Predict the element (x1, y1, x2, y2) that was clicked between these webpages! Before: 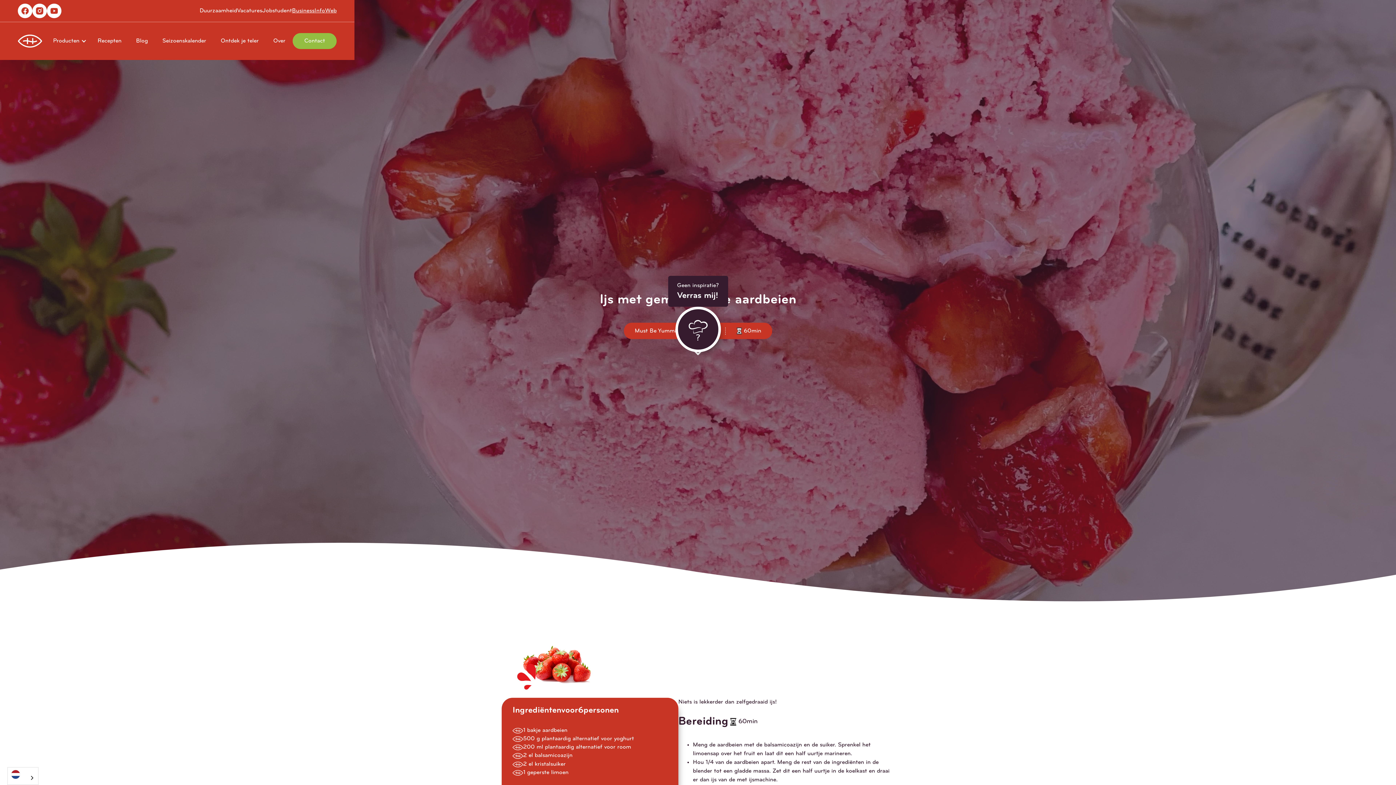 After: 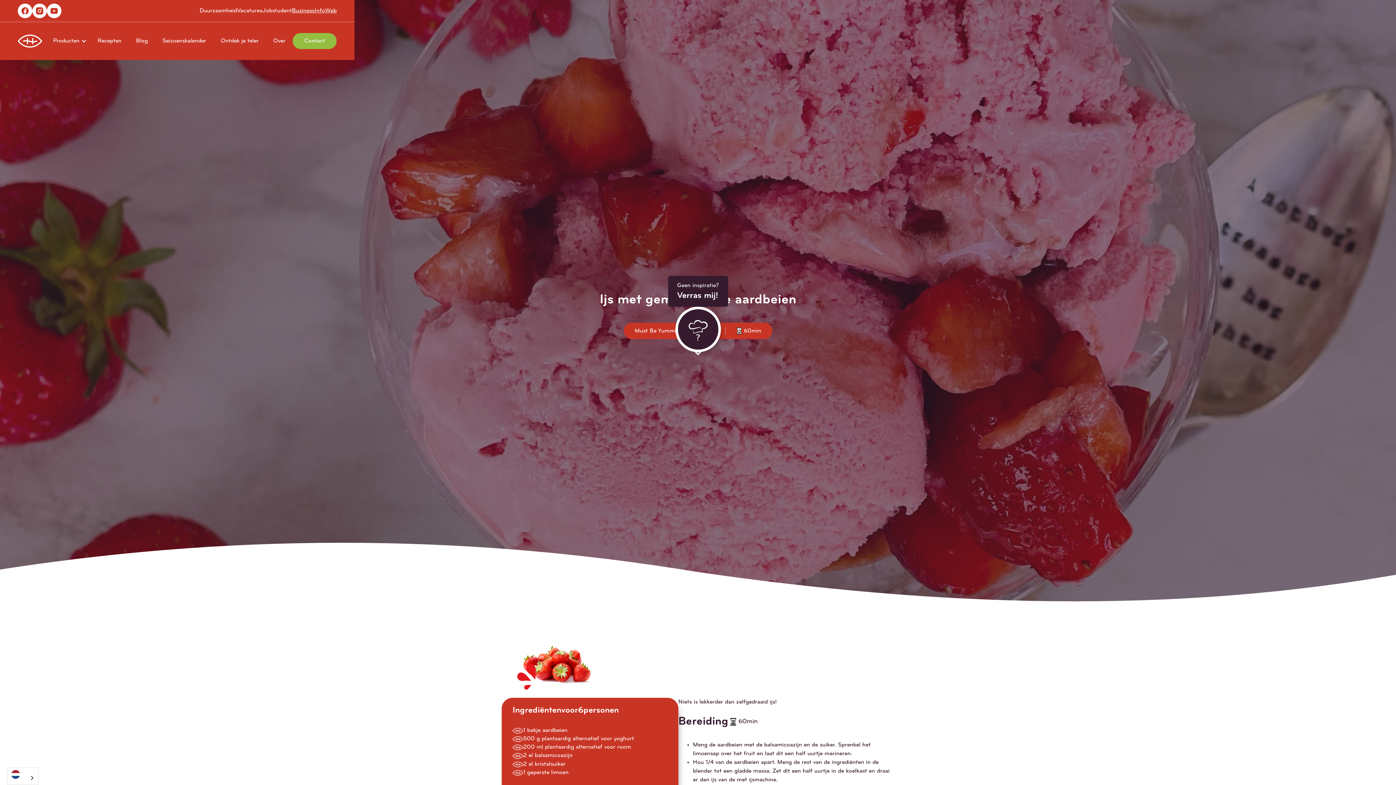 Action: bbox: (32, 3, 46, 18)